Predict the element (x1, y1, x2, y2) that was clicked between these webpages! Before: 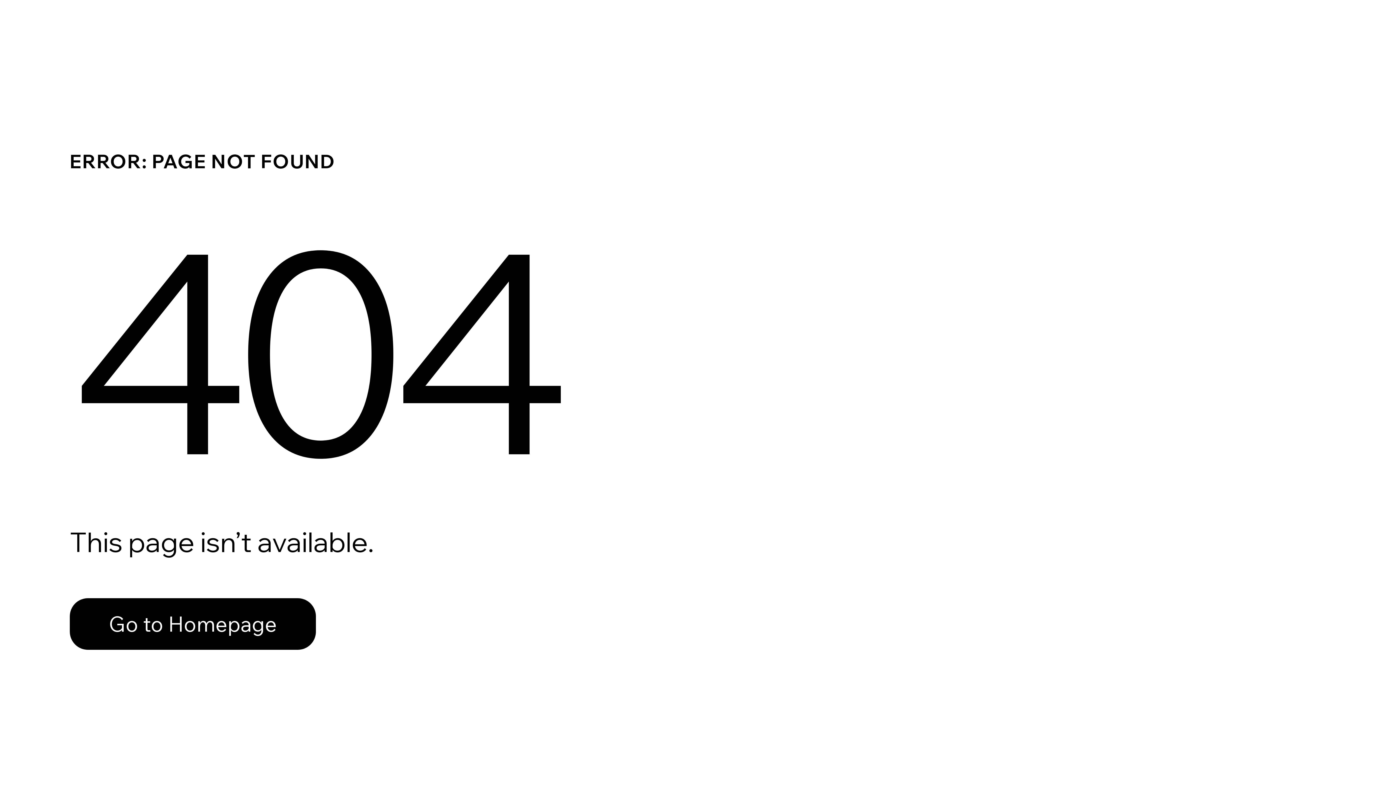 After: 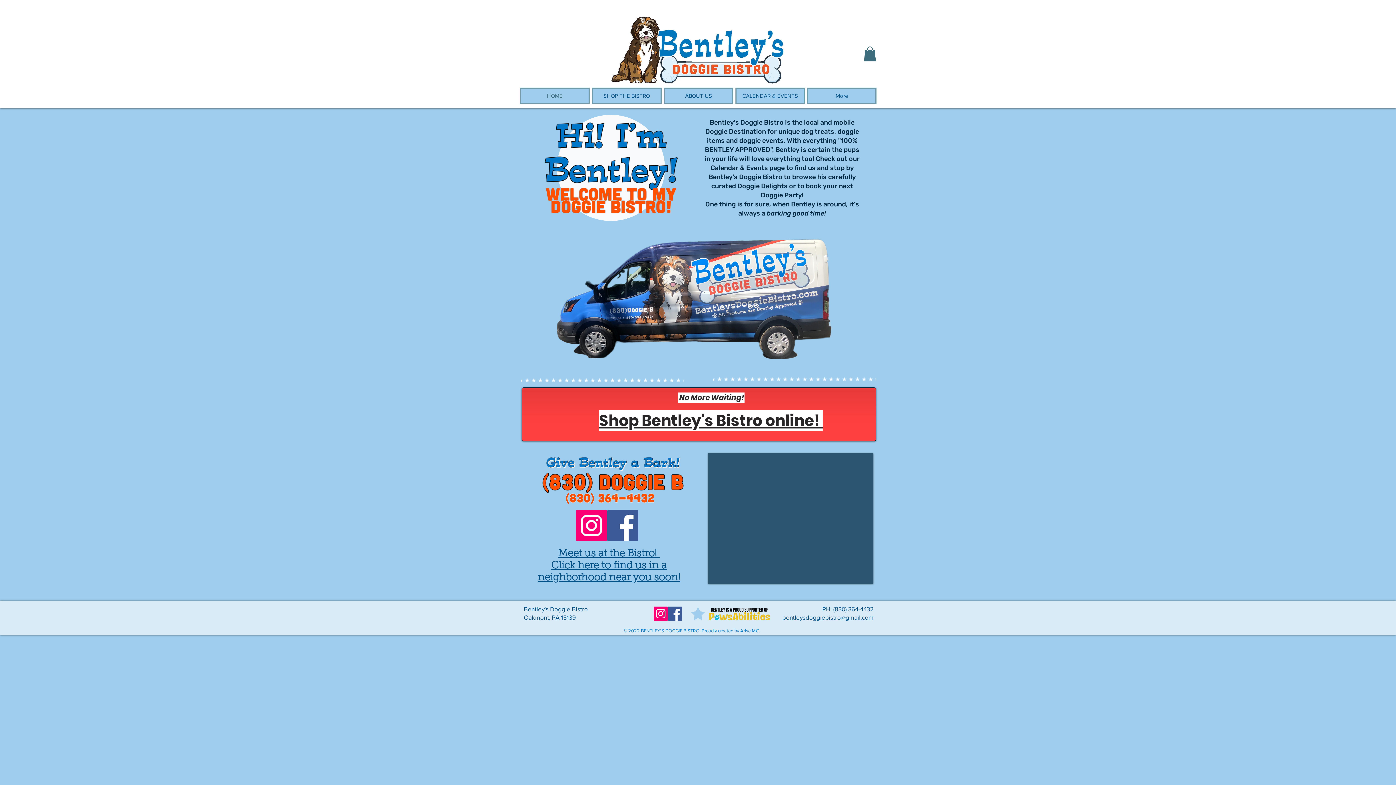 Action: label: Go to Homepage bbox: (69, 598, 316, 650)